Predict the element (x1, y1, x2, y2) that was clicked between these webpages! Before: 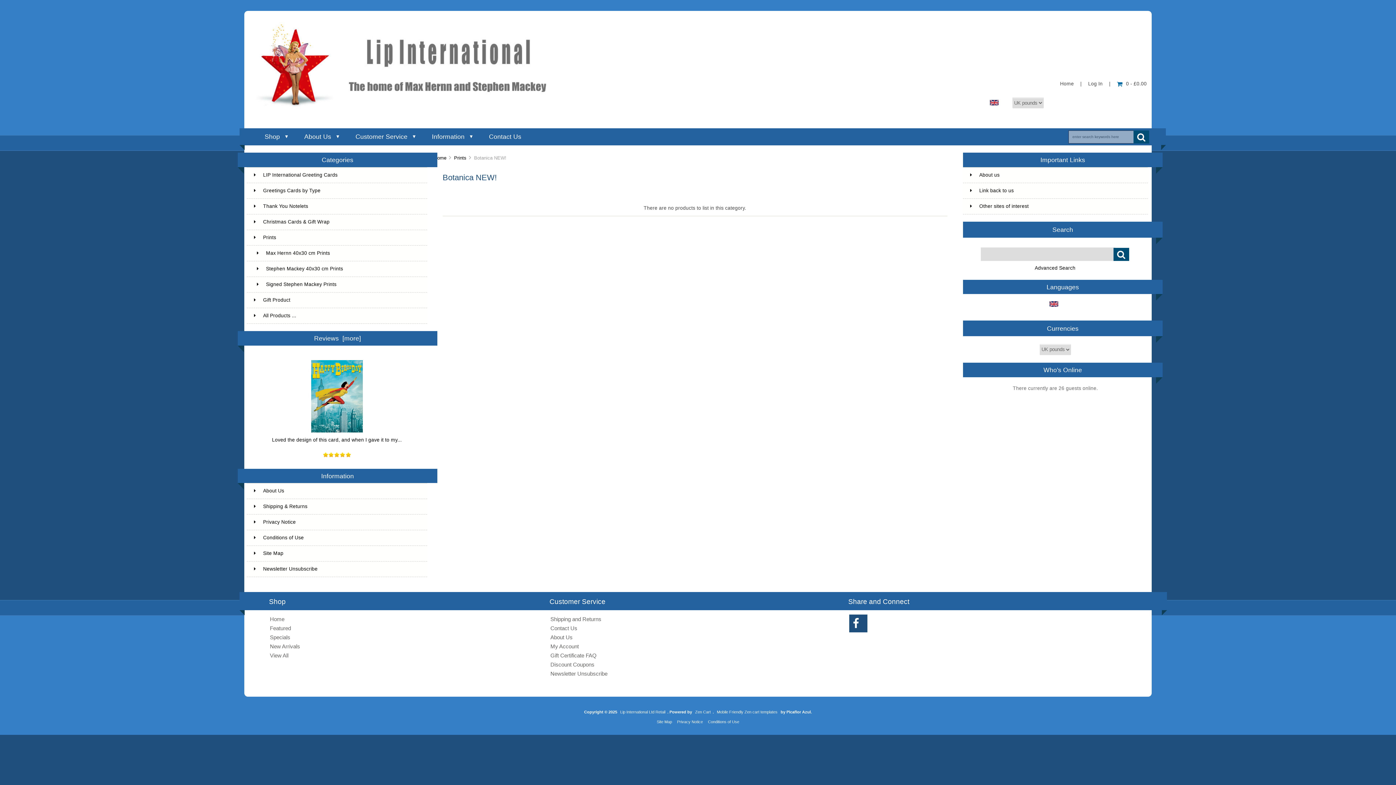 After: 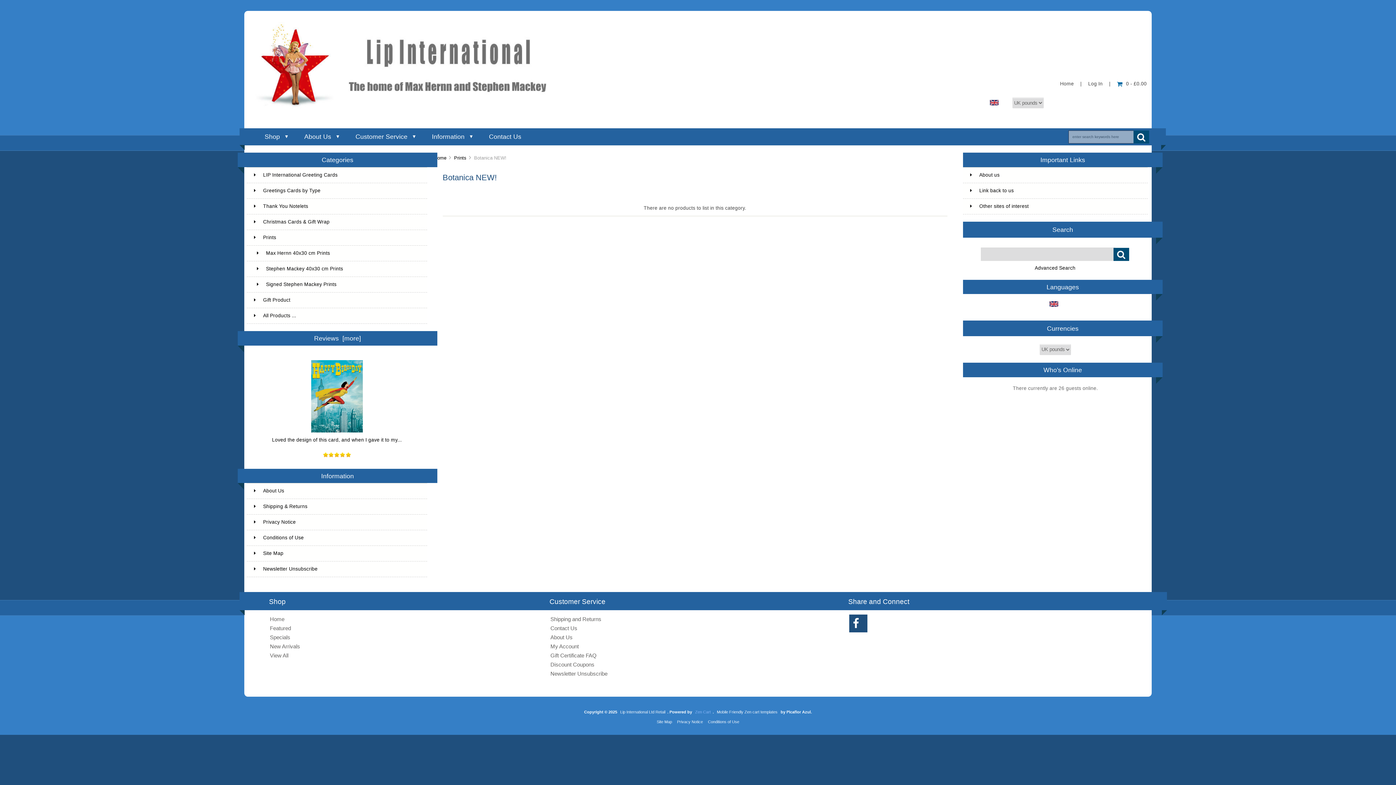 Action: bbox: (693, 710, 712, 714) label: Zen Cart